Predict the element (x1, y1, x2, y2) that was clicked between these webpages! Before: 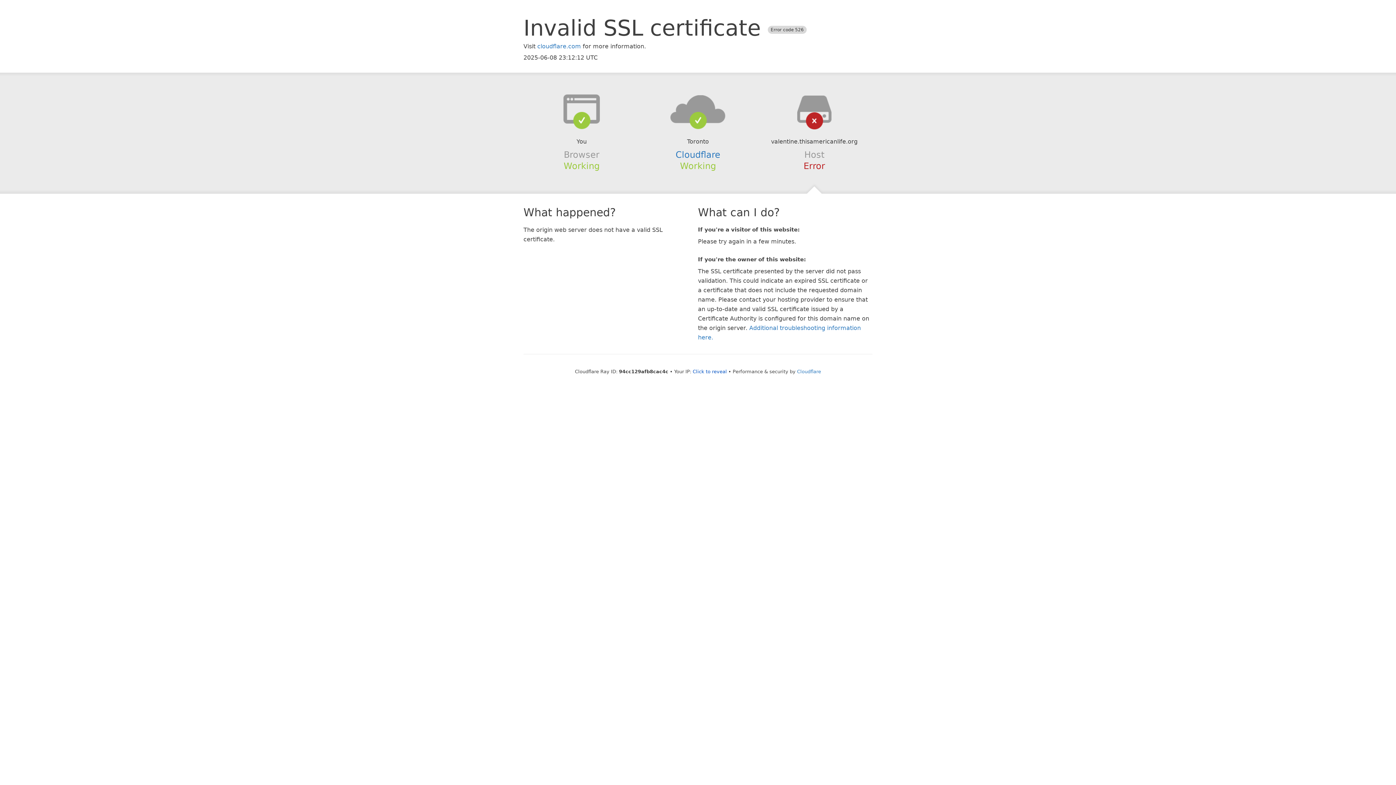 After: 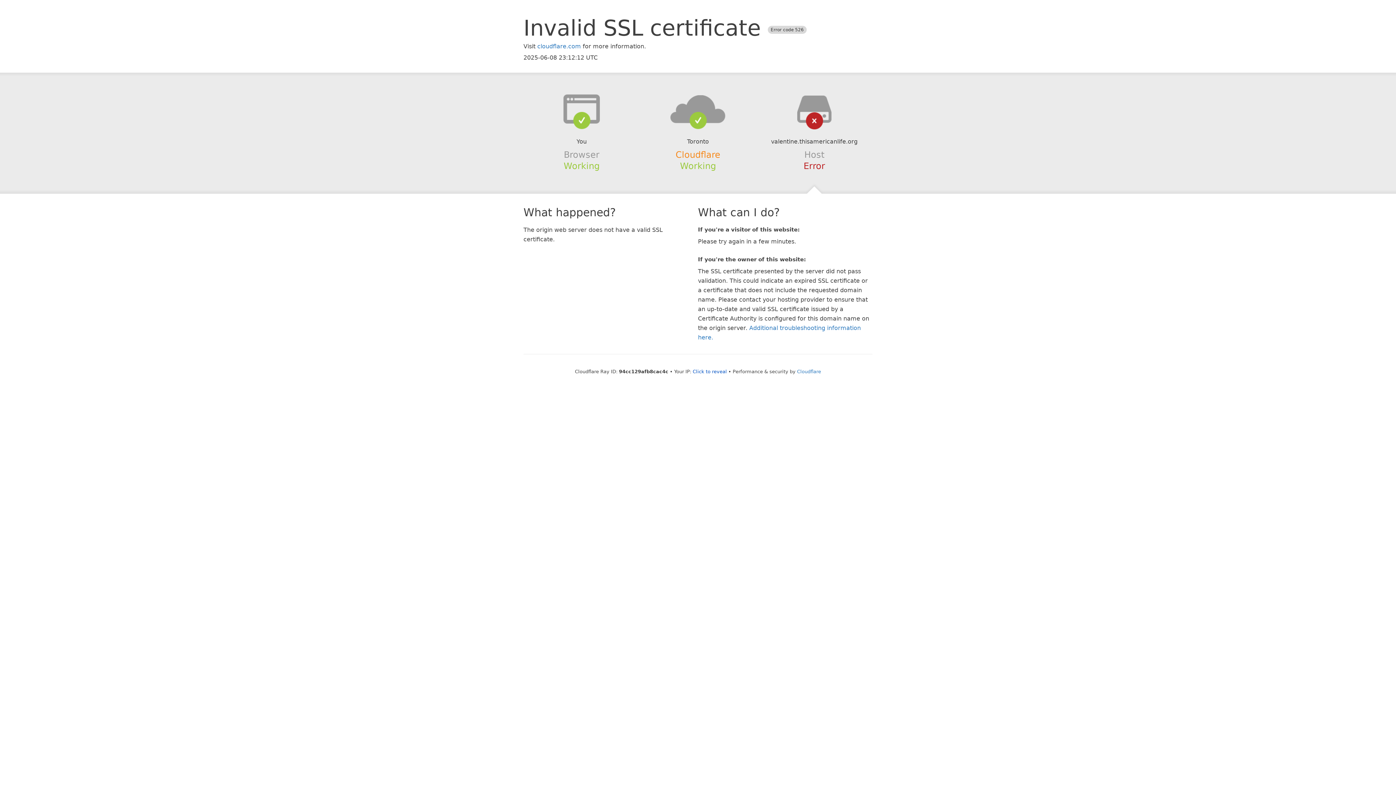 Action: label: Cloudflare bbox: (675, 149, 720, 159)